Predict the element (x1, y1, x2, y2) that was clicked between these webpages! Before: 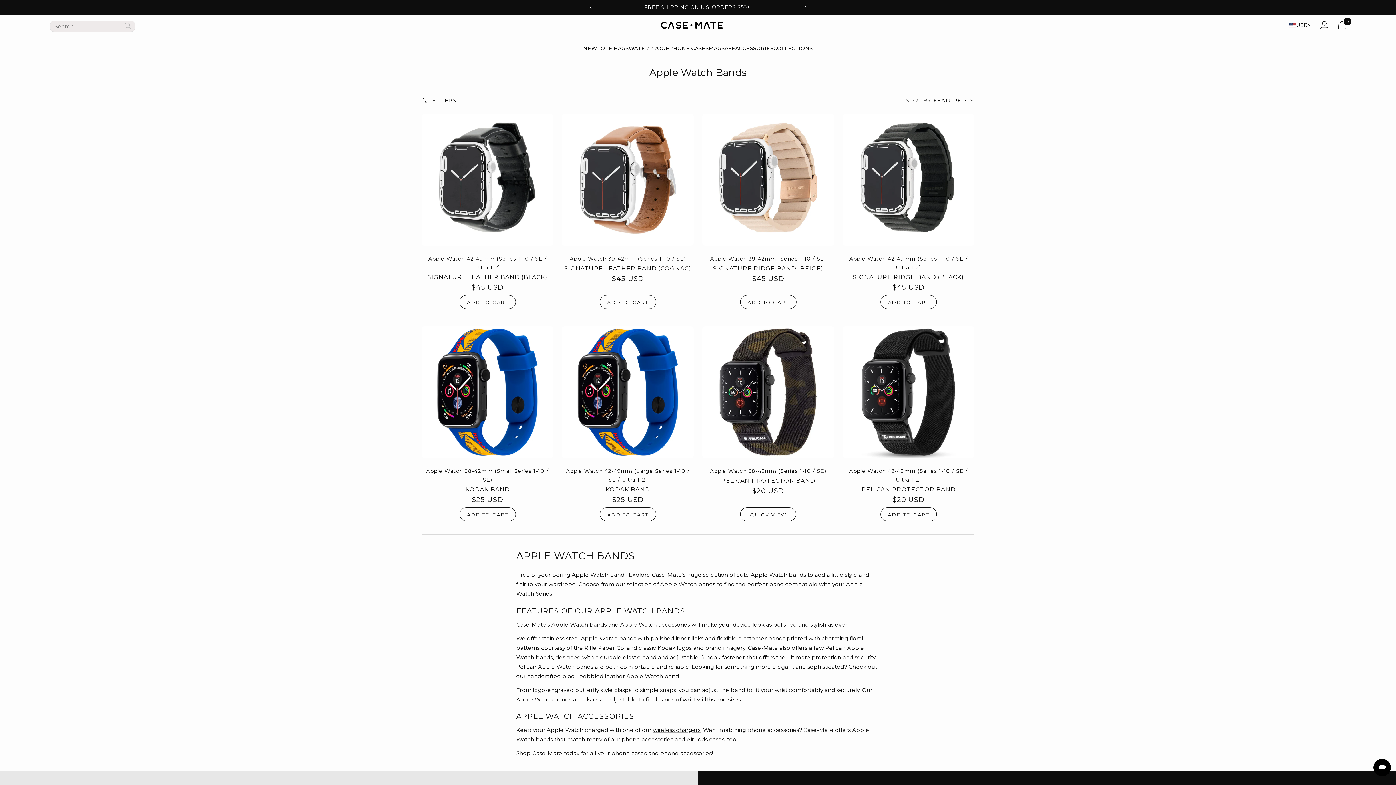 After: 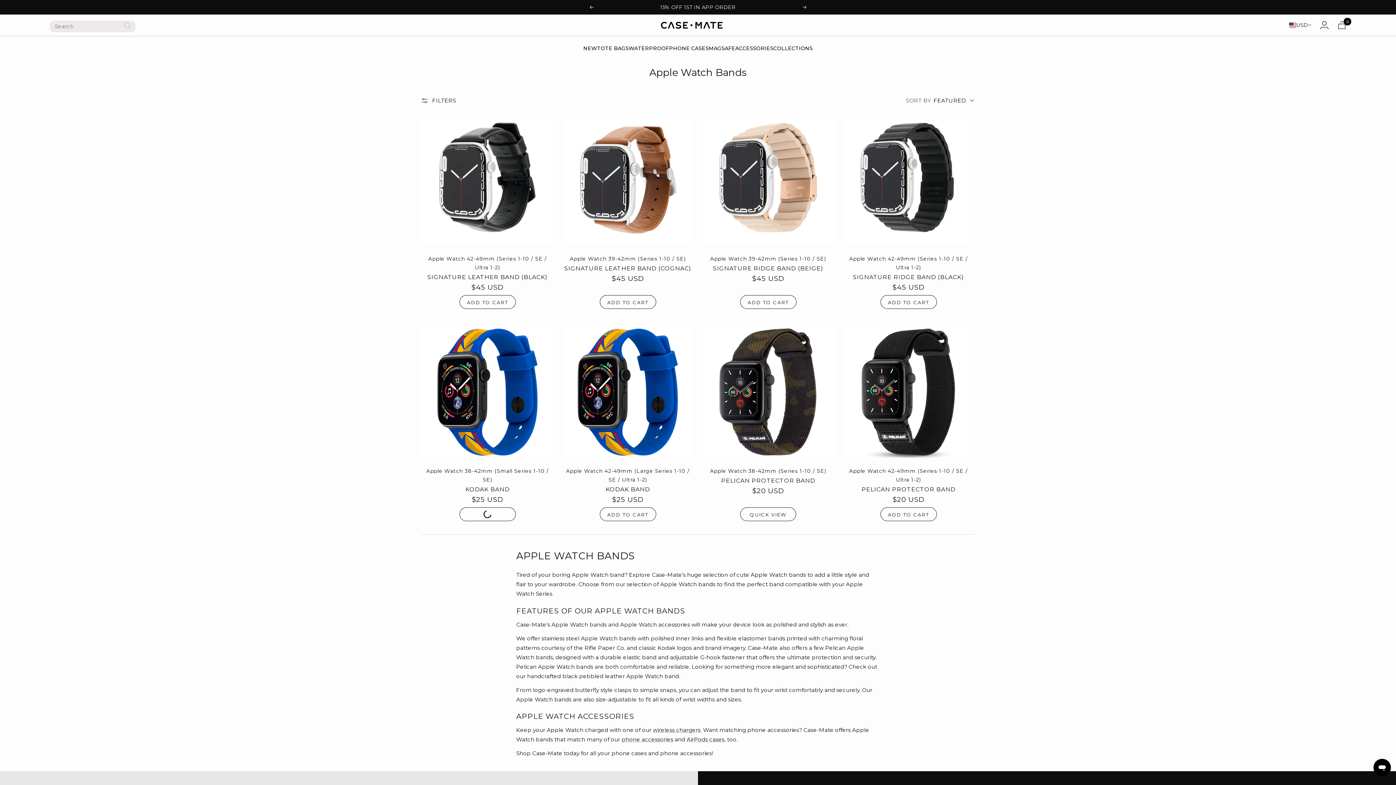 Action: bbox: (459, 507, 515, 521) label: ADD TO CART